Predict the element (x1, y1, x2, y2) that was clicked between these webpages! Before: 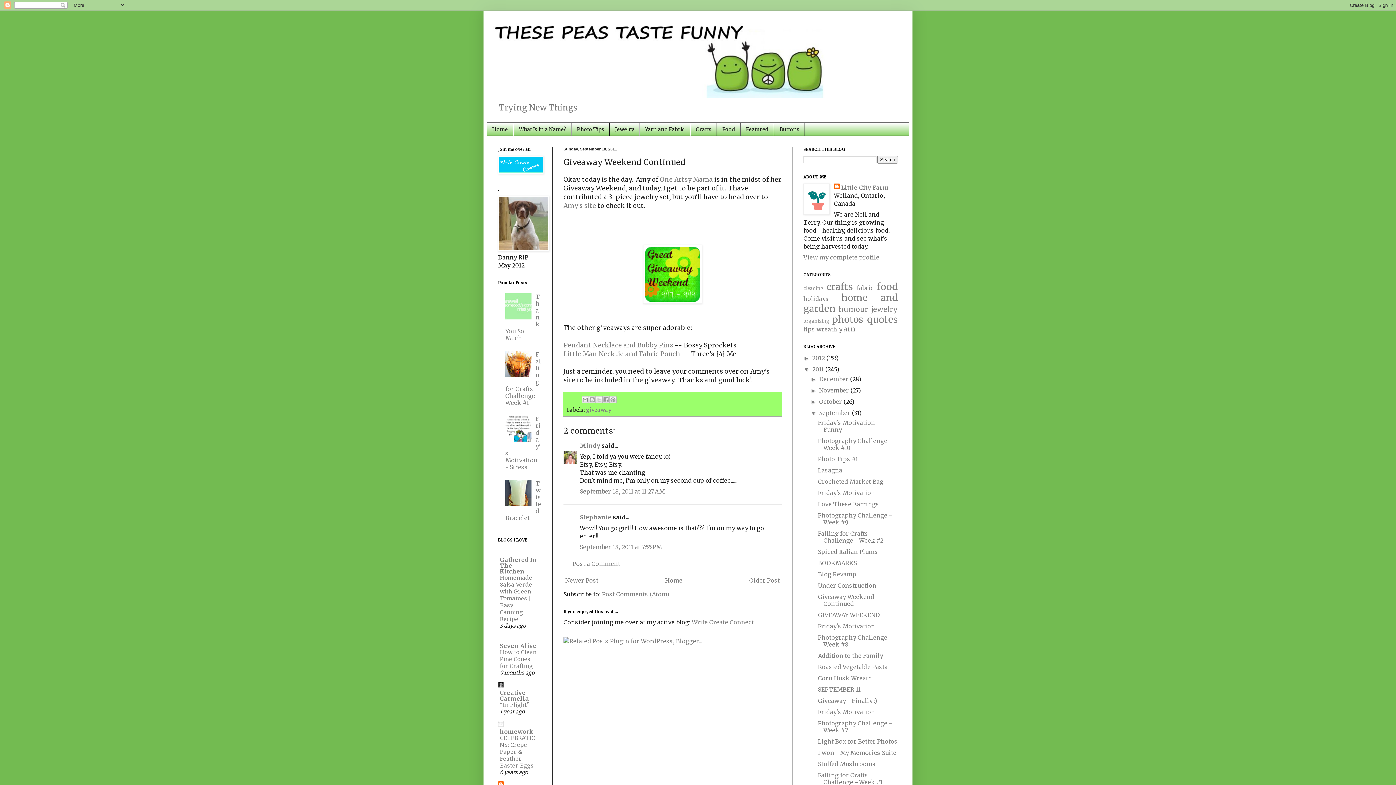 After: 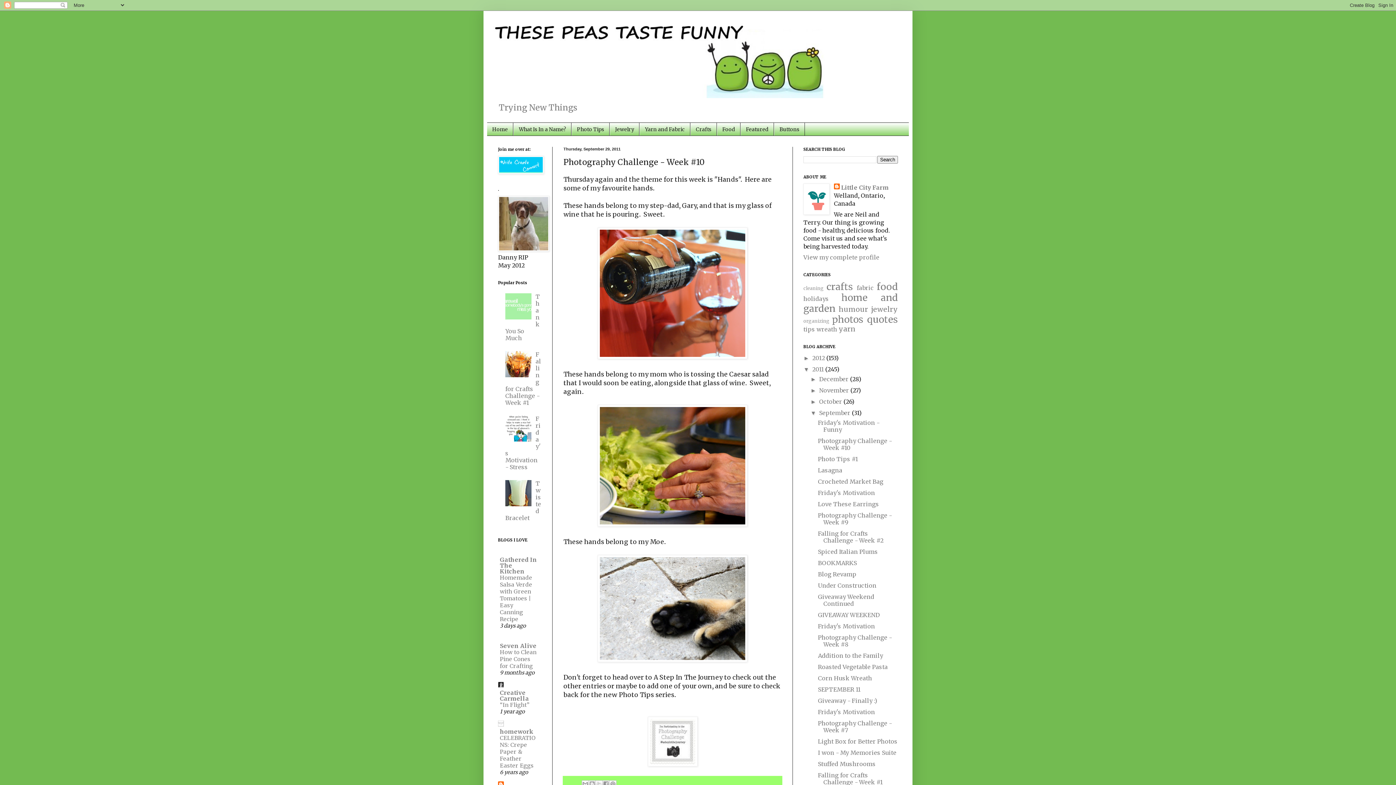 Action: bbox: (818, 437, 891, 451) label: Photography Challenge - Week #10